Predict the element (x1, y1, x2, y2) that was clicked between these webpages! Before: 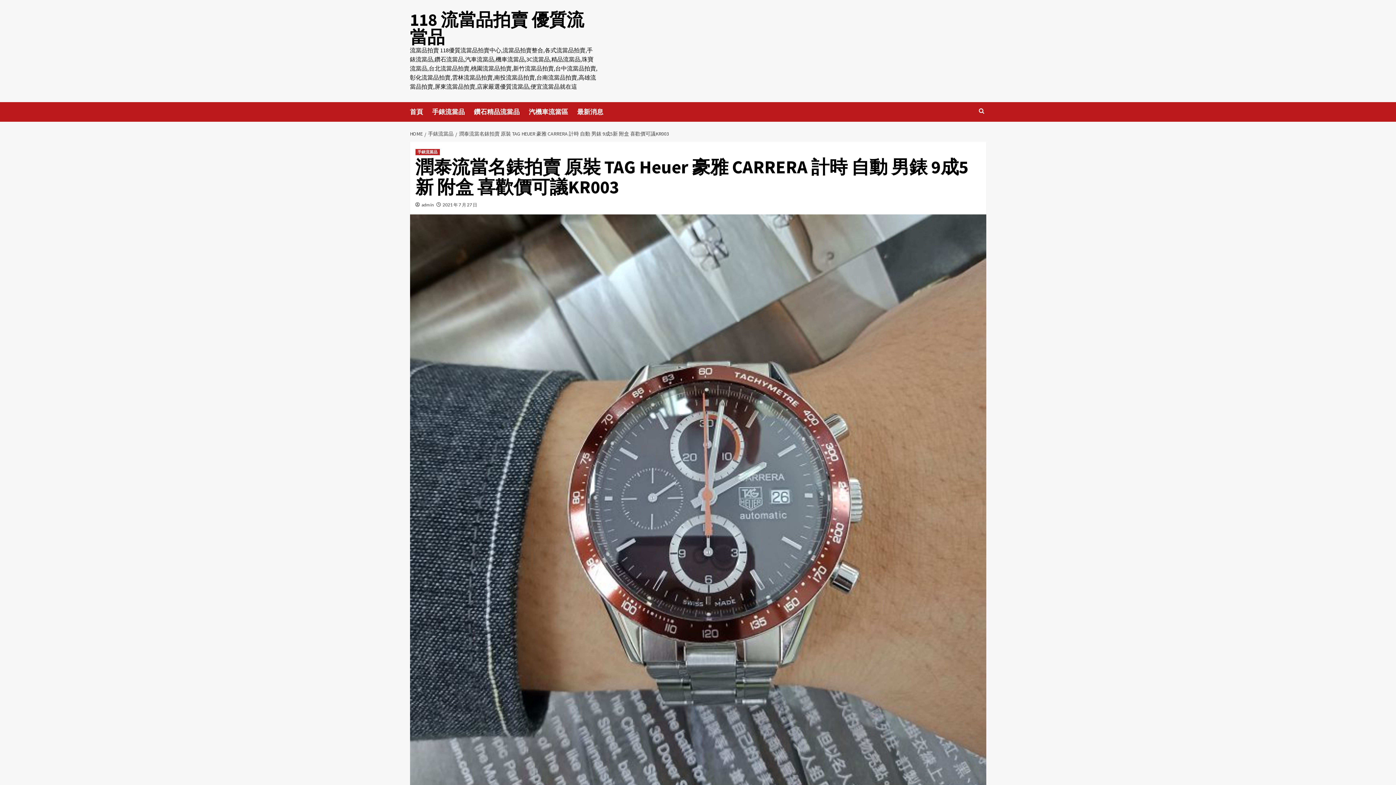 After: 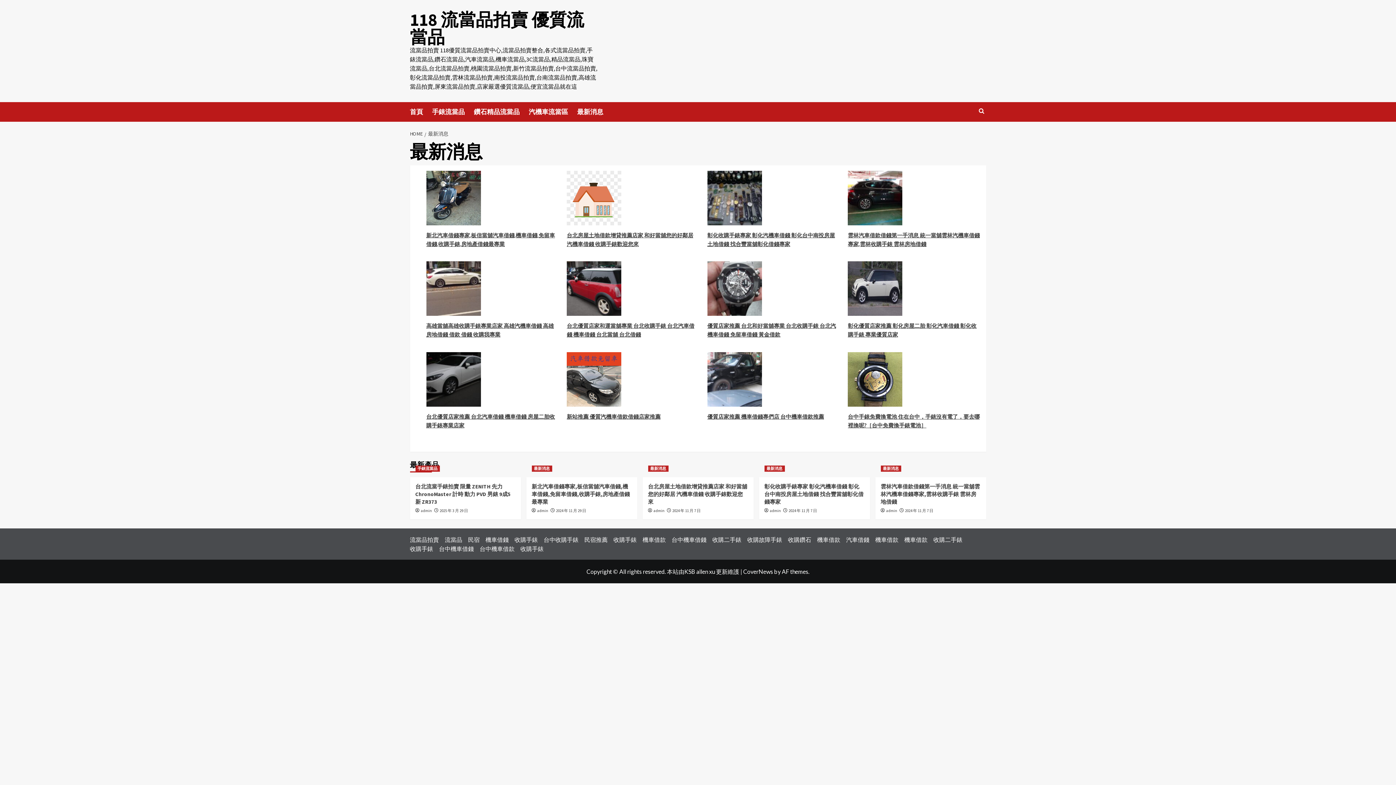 Action: bbox: (577, 102, 612, 121) label: 最新消息